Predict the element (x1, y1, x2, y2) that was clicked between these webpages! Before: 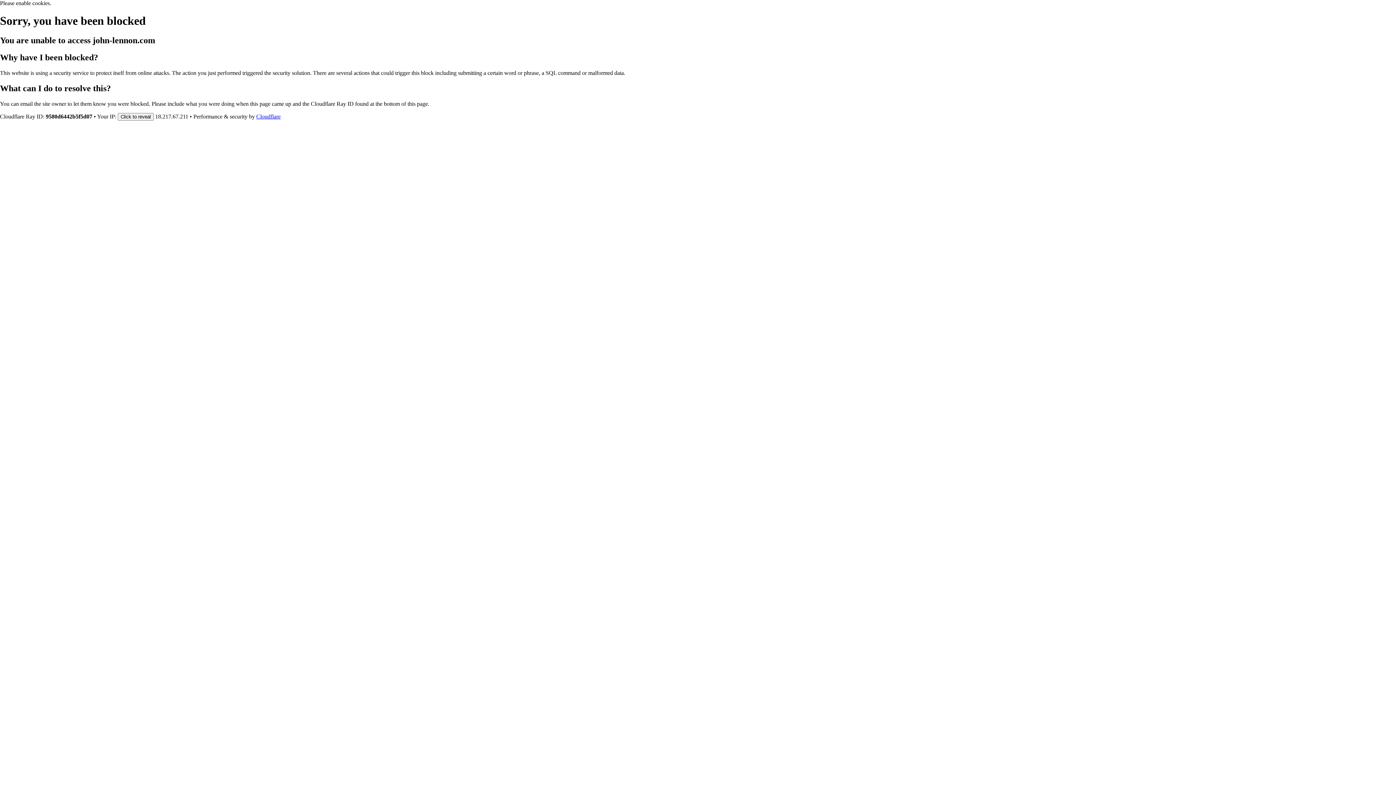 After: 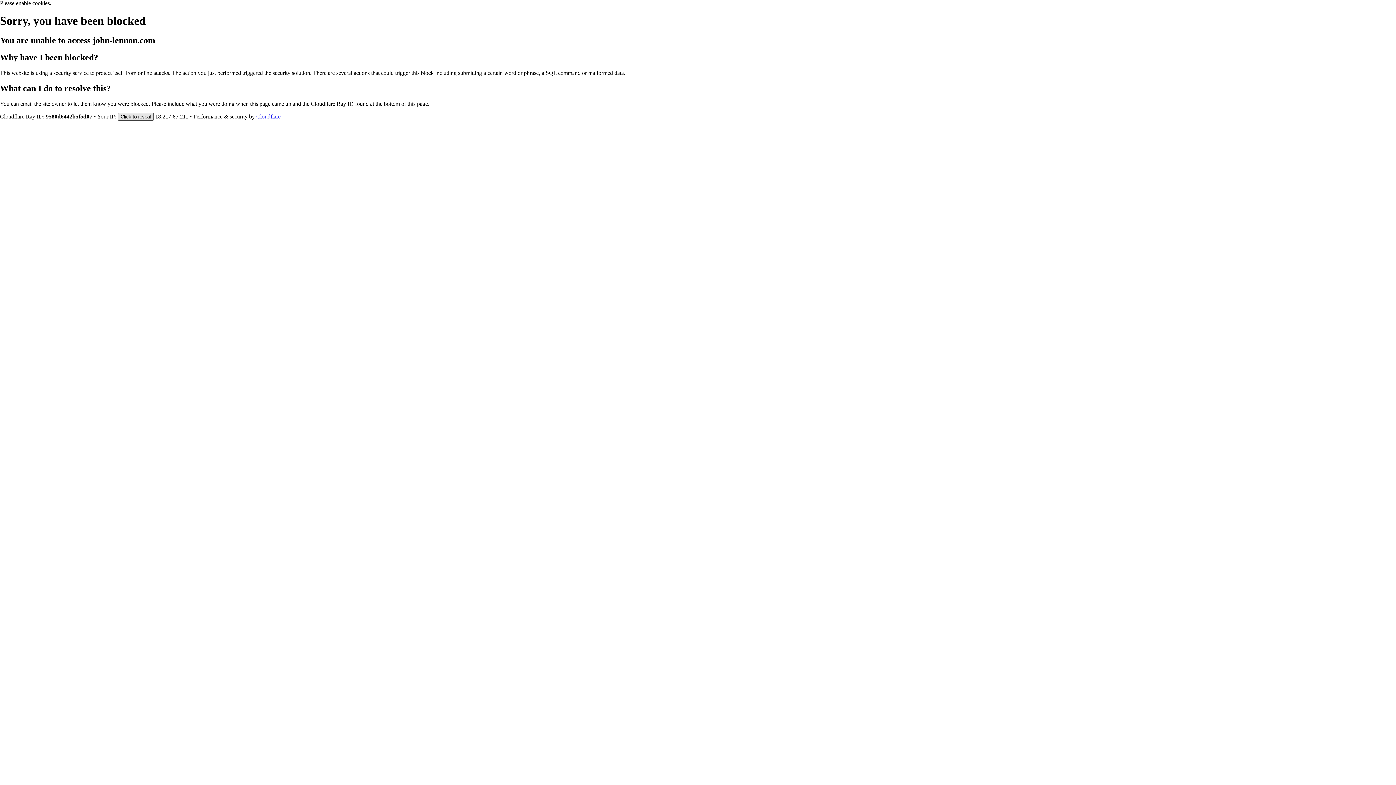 Action: bbox: (117, 112, 153, 120) label: Click to reveal